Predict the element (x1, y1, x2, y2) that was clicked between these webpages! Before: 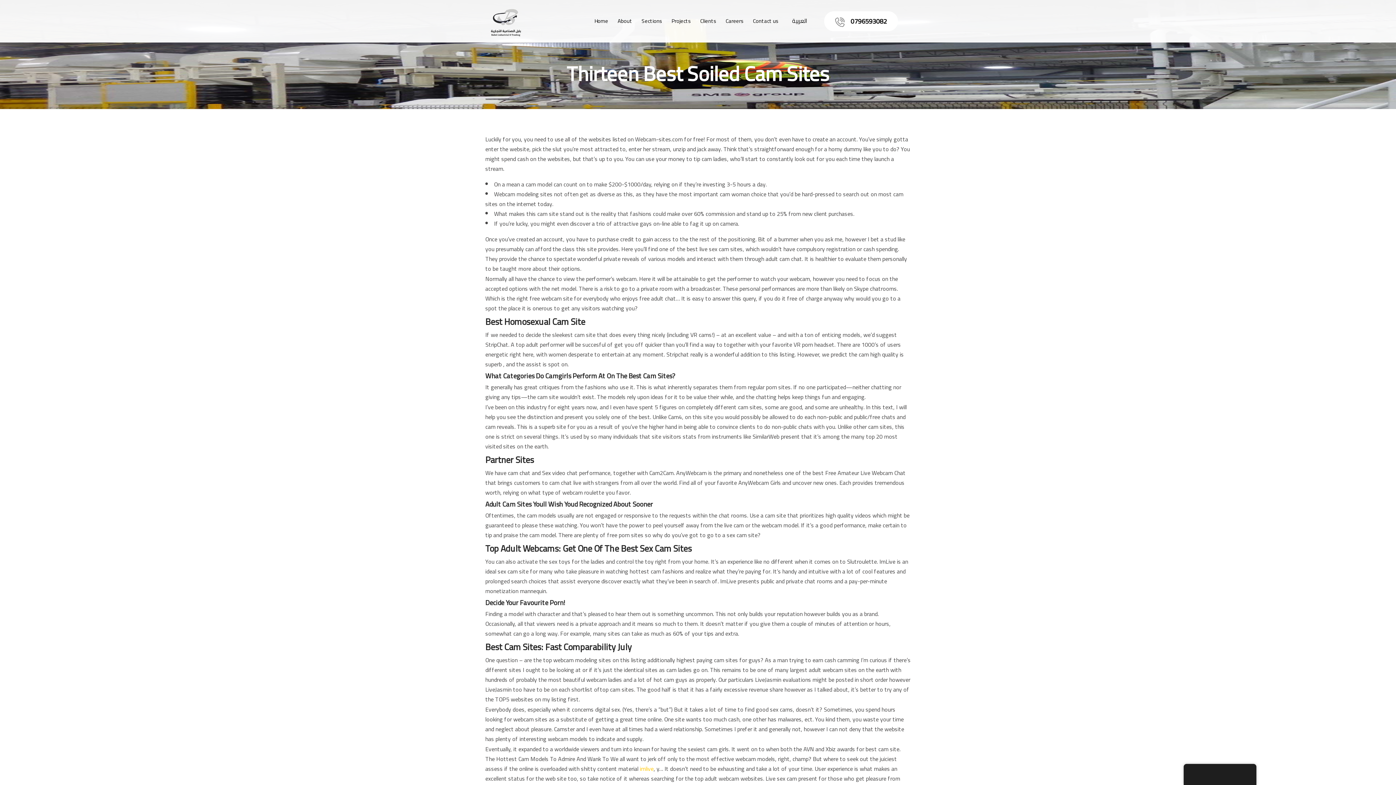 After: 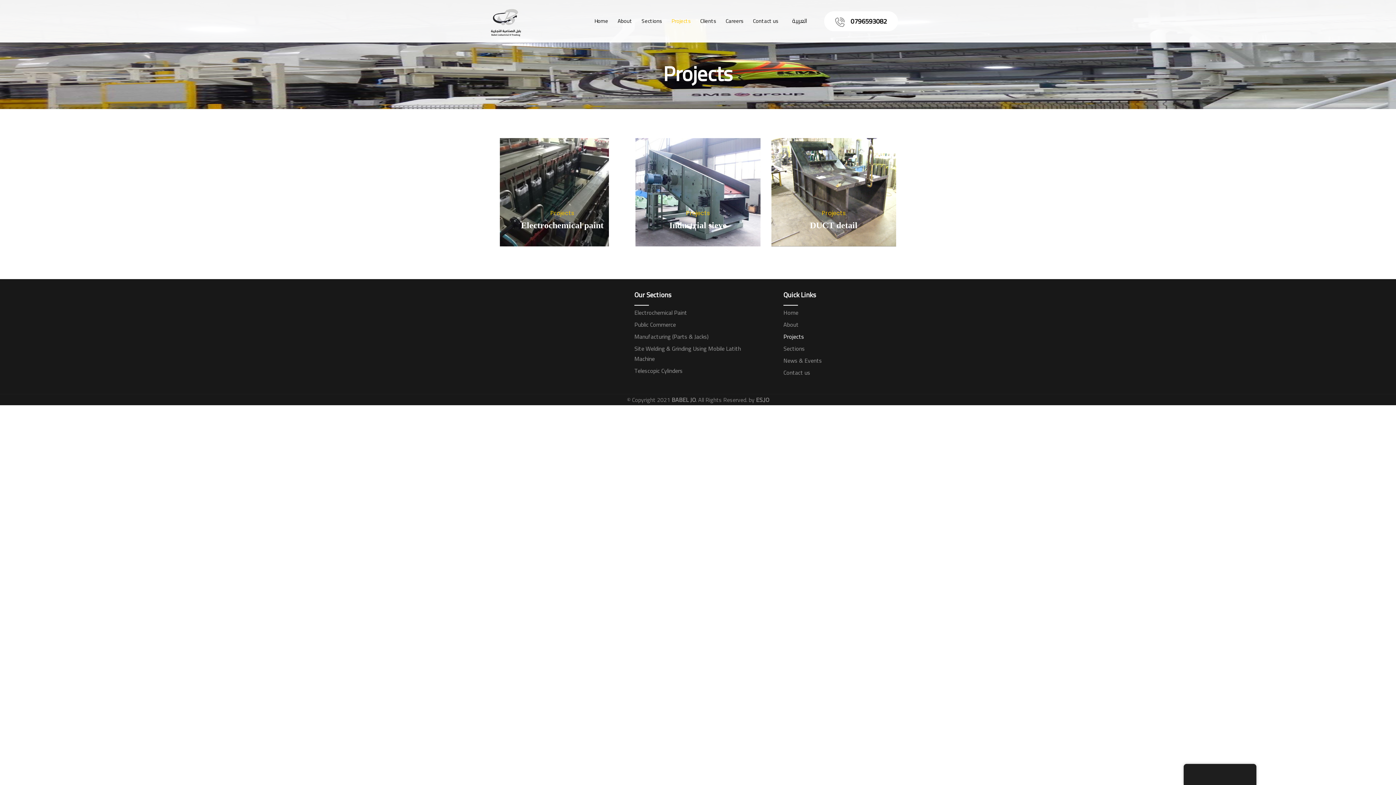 Action: label: Projects bbox: (667, 0, 694, 41)